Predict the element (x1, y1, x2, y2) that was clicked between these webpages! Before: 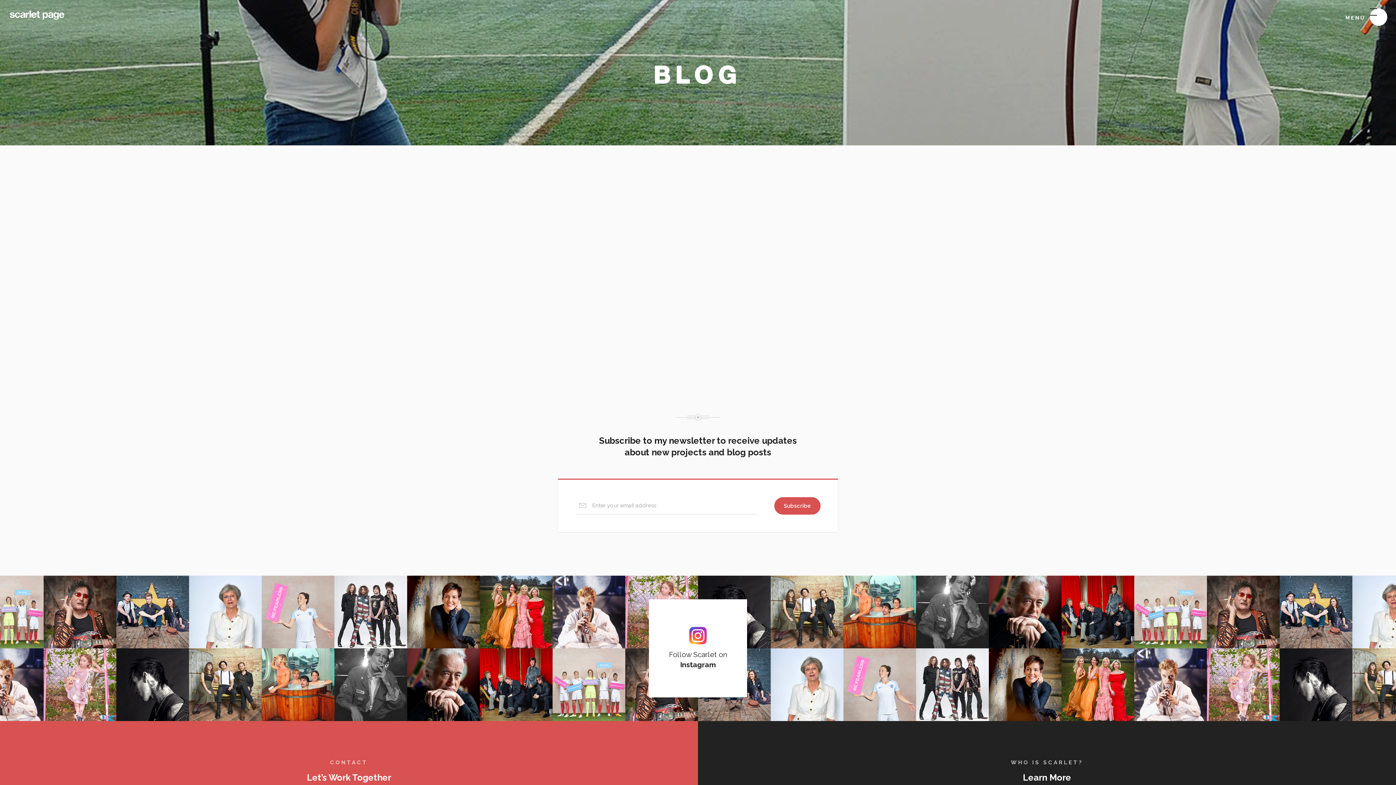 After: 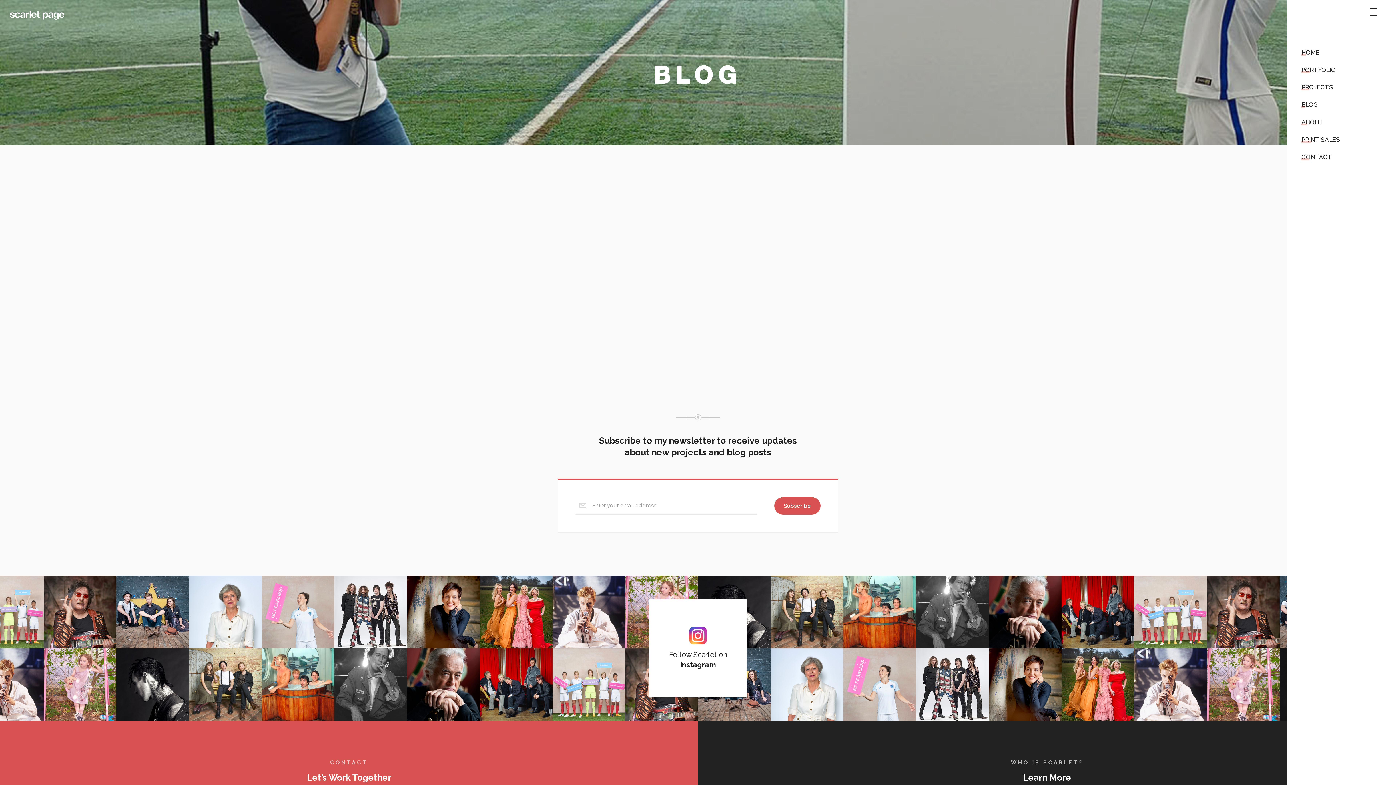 Action: label: menu bbox: (1340, 8, 1387, 25)